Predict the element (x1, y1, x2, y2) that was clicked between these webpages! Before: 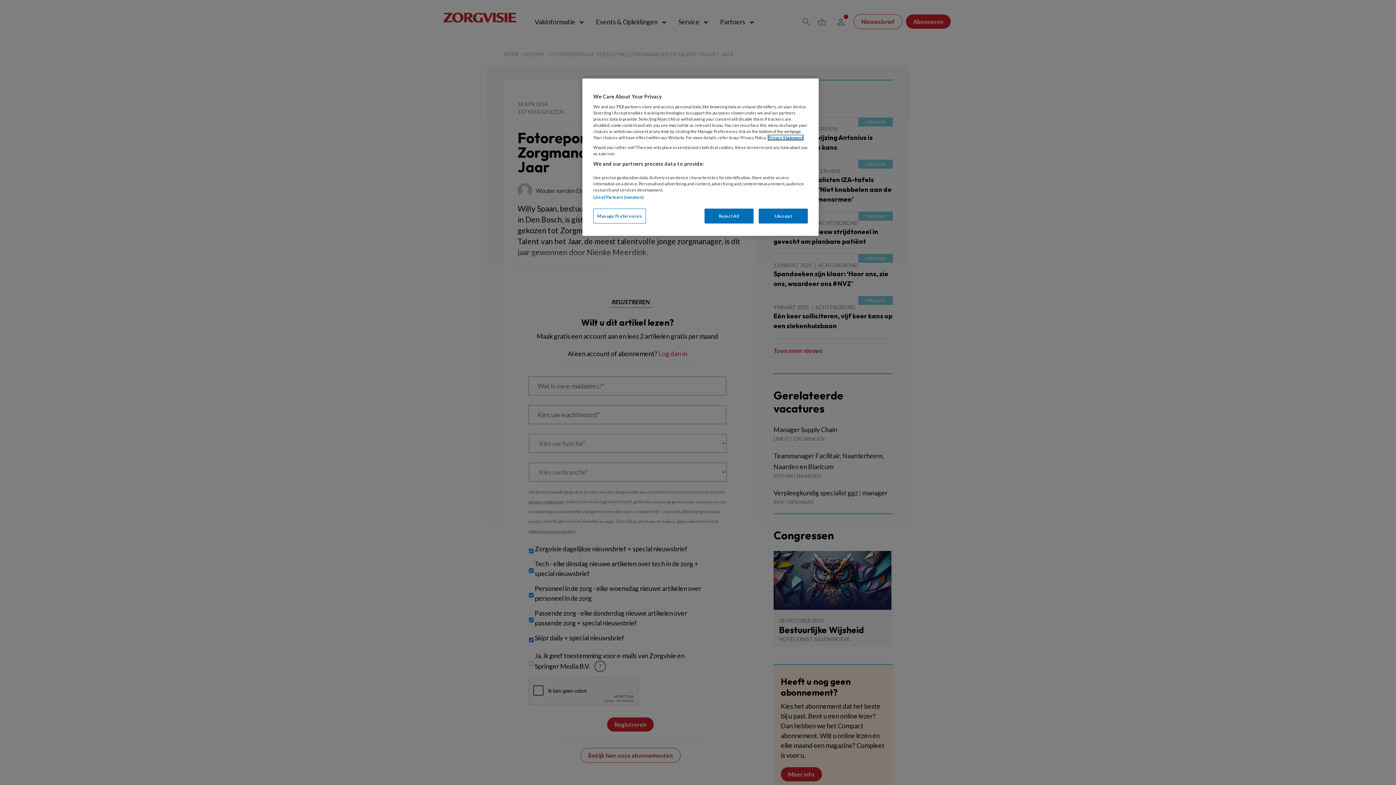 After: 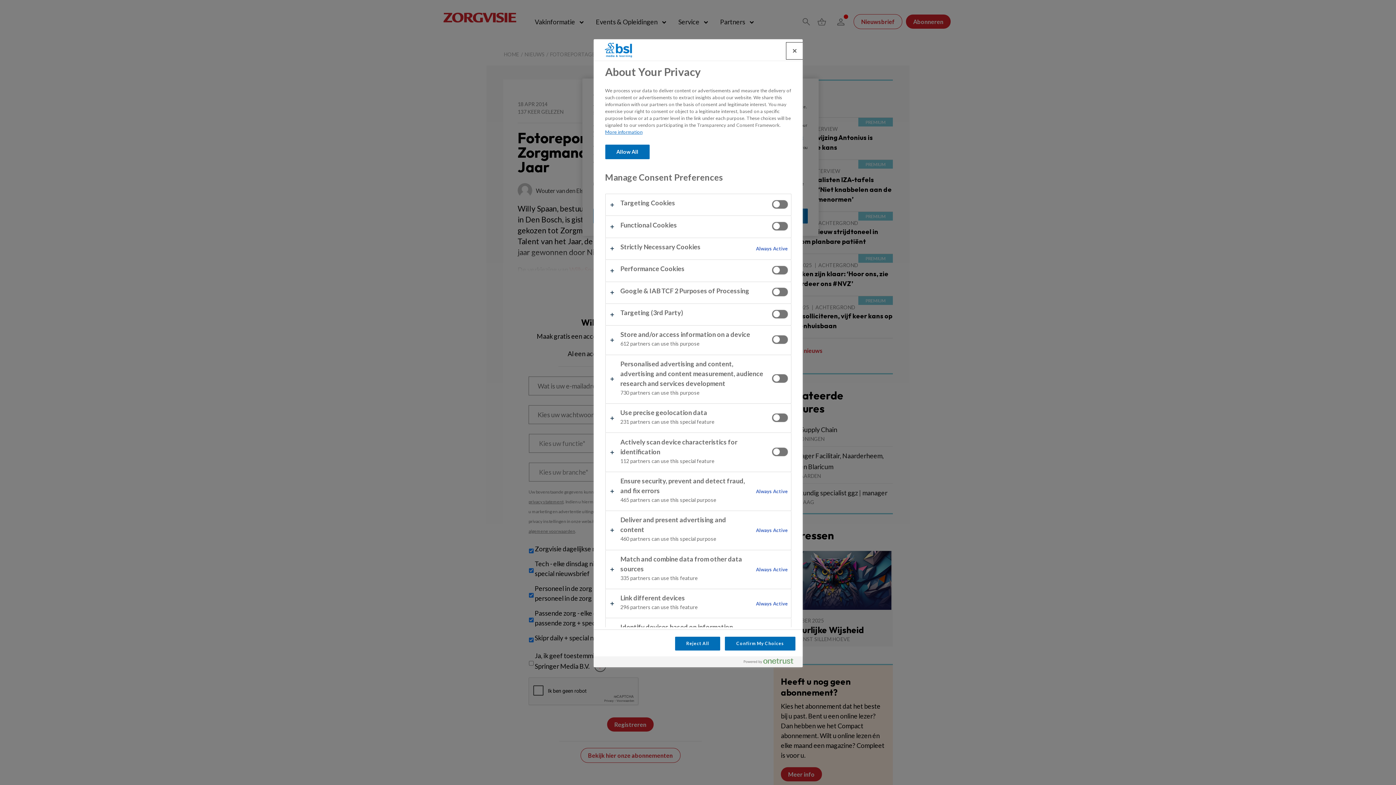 Action: bbox: (593, 208, 646, 223) label: Manage Preferences